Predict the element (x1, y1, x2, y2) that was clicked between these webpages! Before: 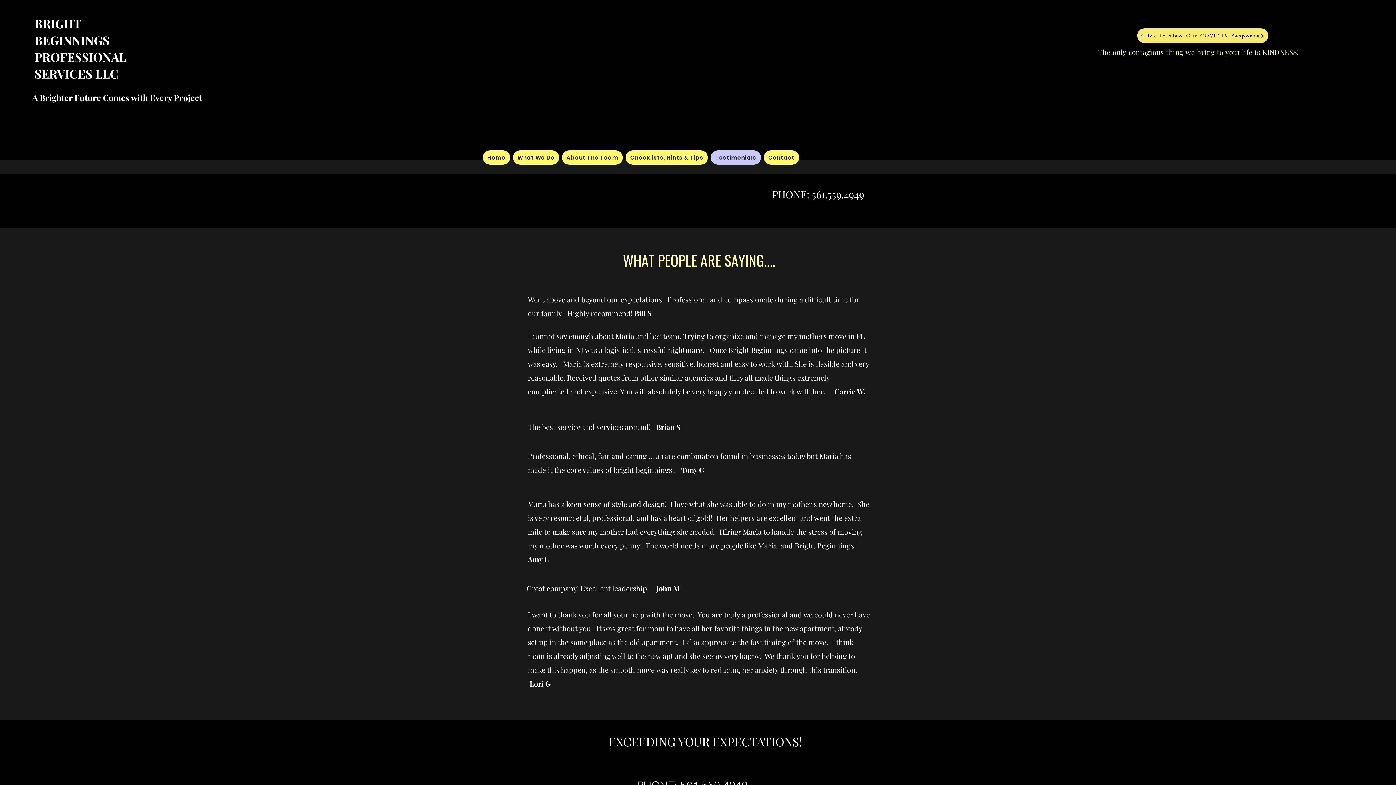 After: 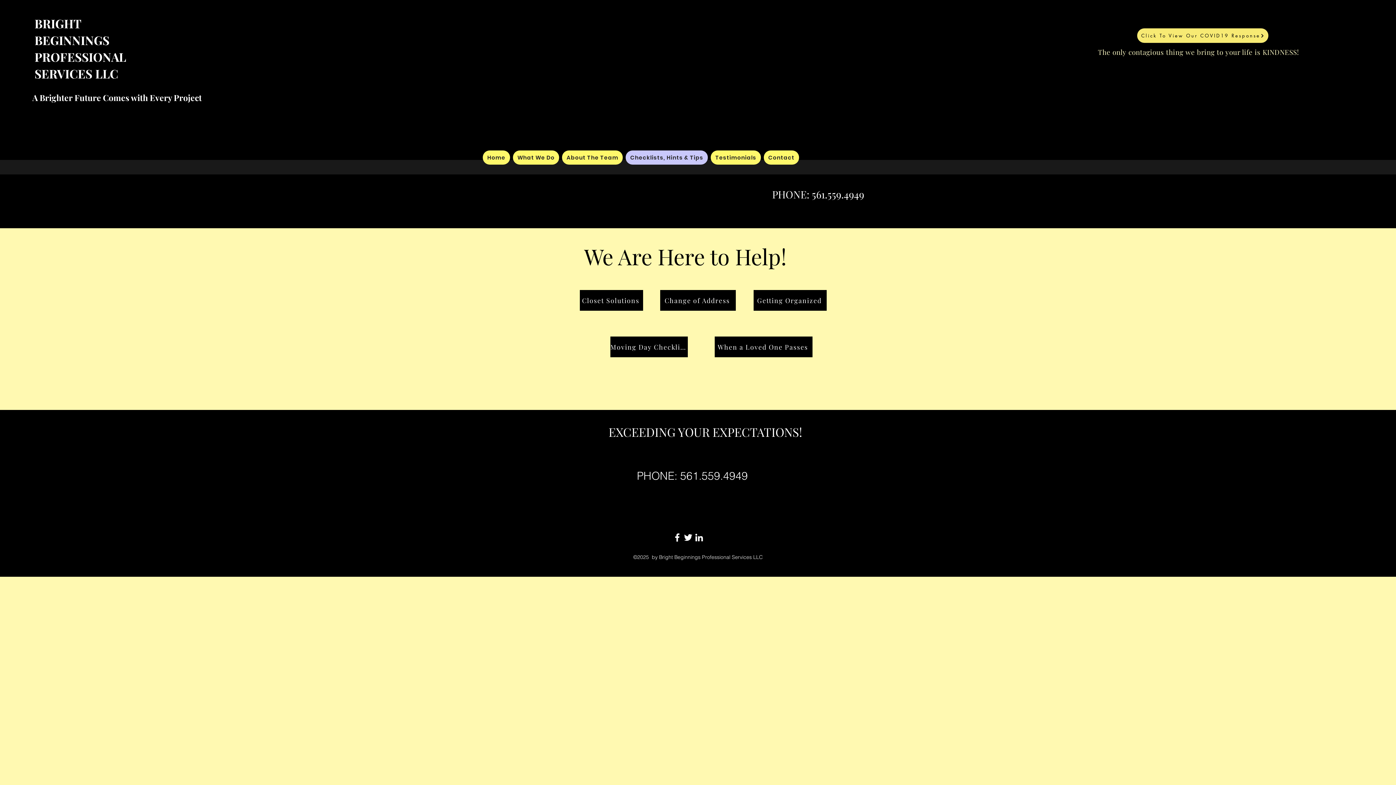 Action: bbox: (625, 150, 708, 164) label: Checklists, Hints & Tips